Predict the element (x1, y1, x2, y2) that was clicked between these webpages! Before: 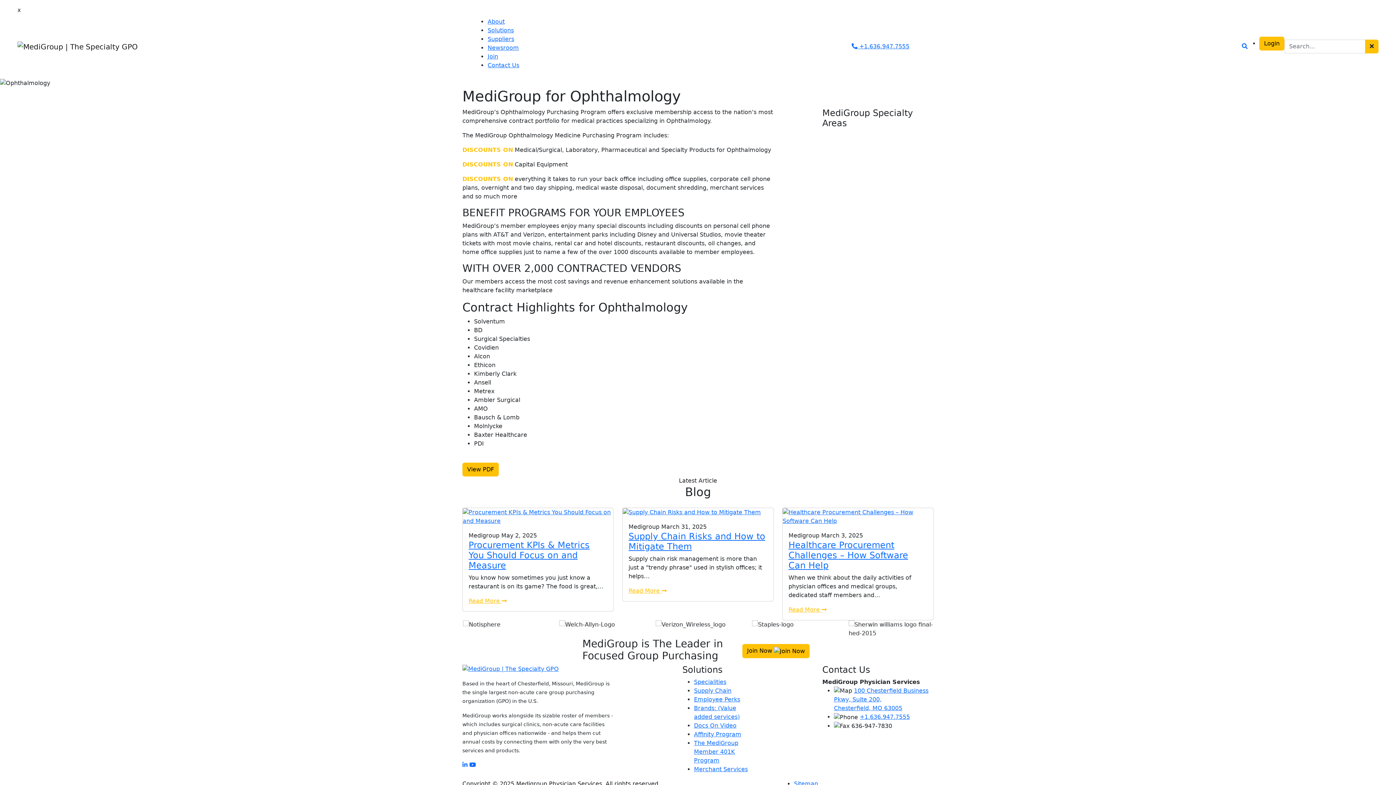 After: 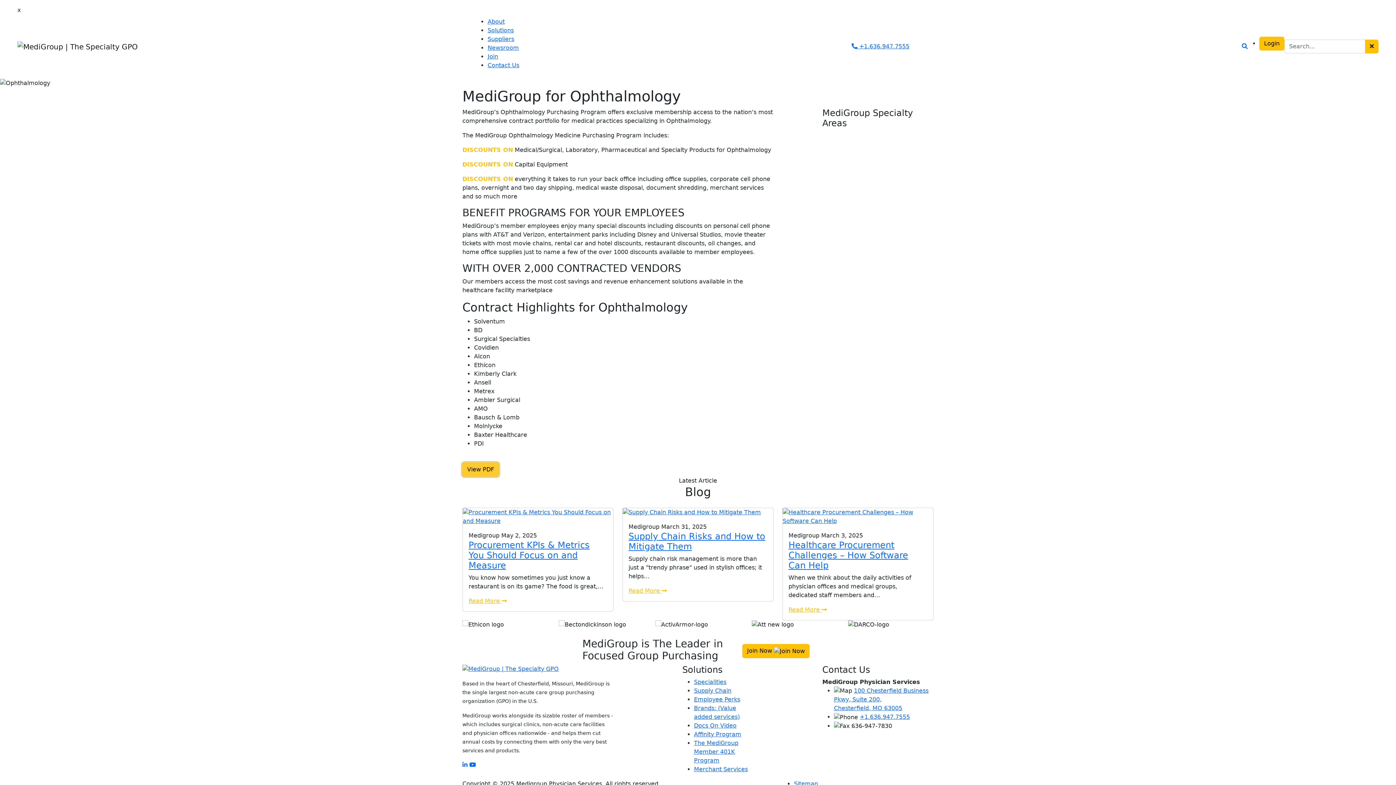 Action: bbox: (462, 462, 498, 476) label: View PDF